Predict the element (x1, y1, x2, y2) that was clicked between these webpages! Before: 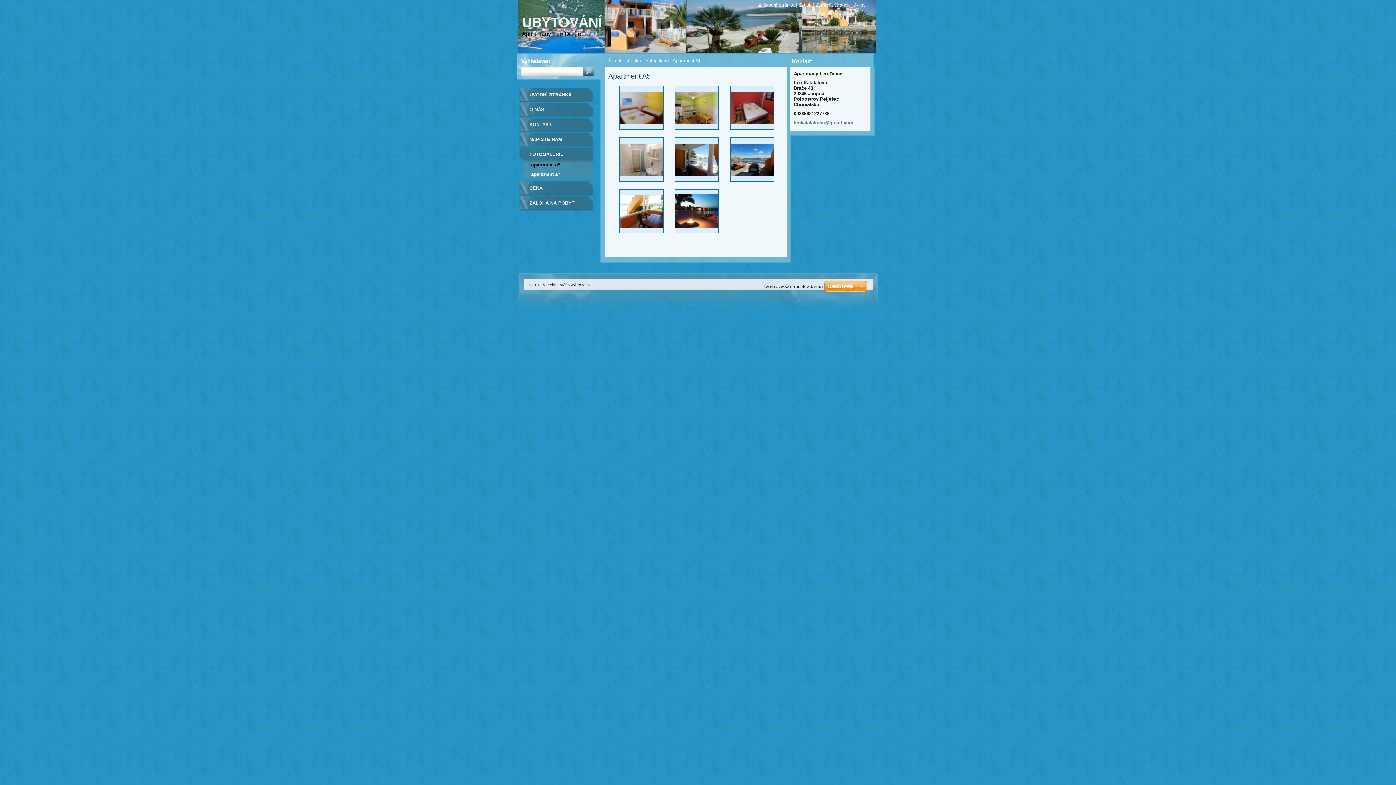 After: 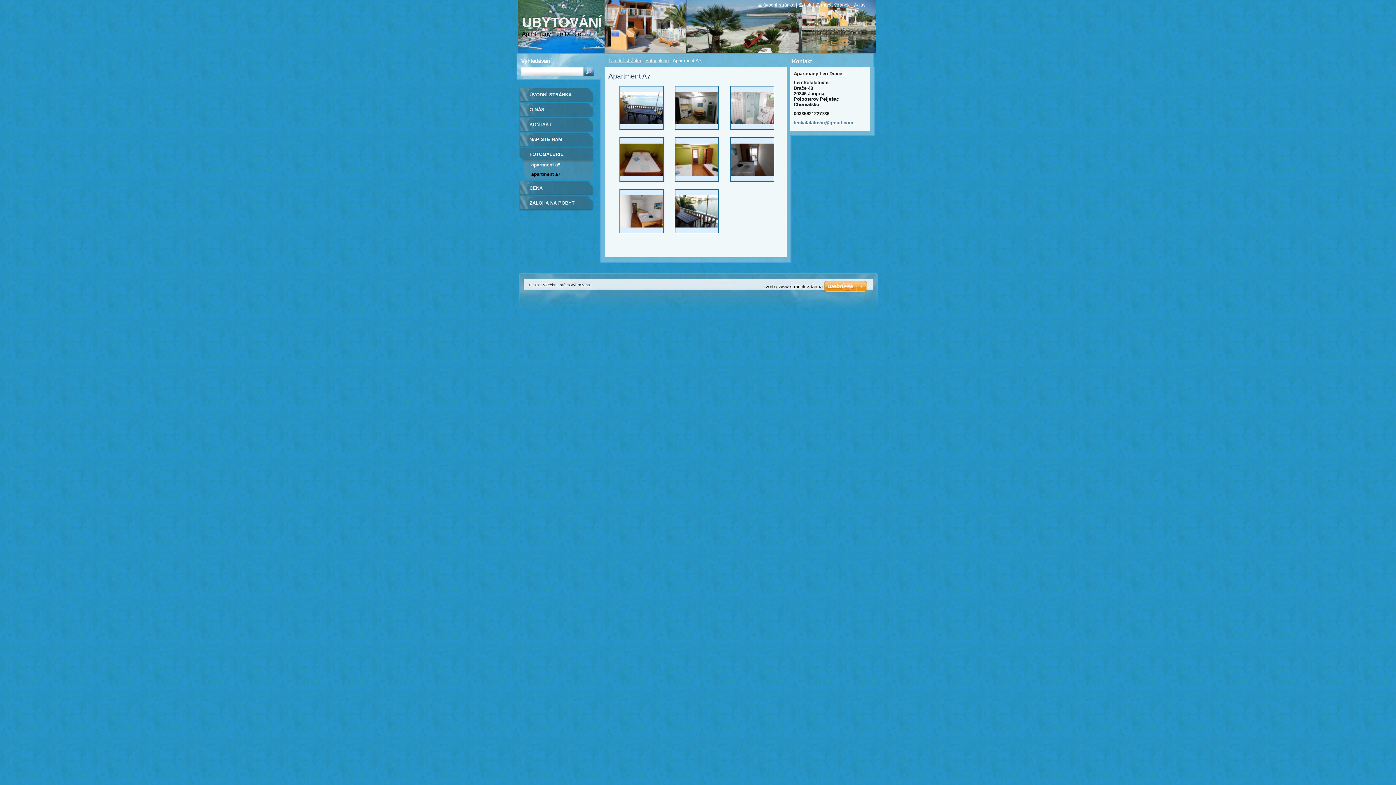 Action: label: apartment a7 bbox: (518, 169, 593, 179)